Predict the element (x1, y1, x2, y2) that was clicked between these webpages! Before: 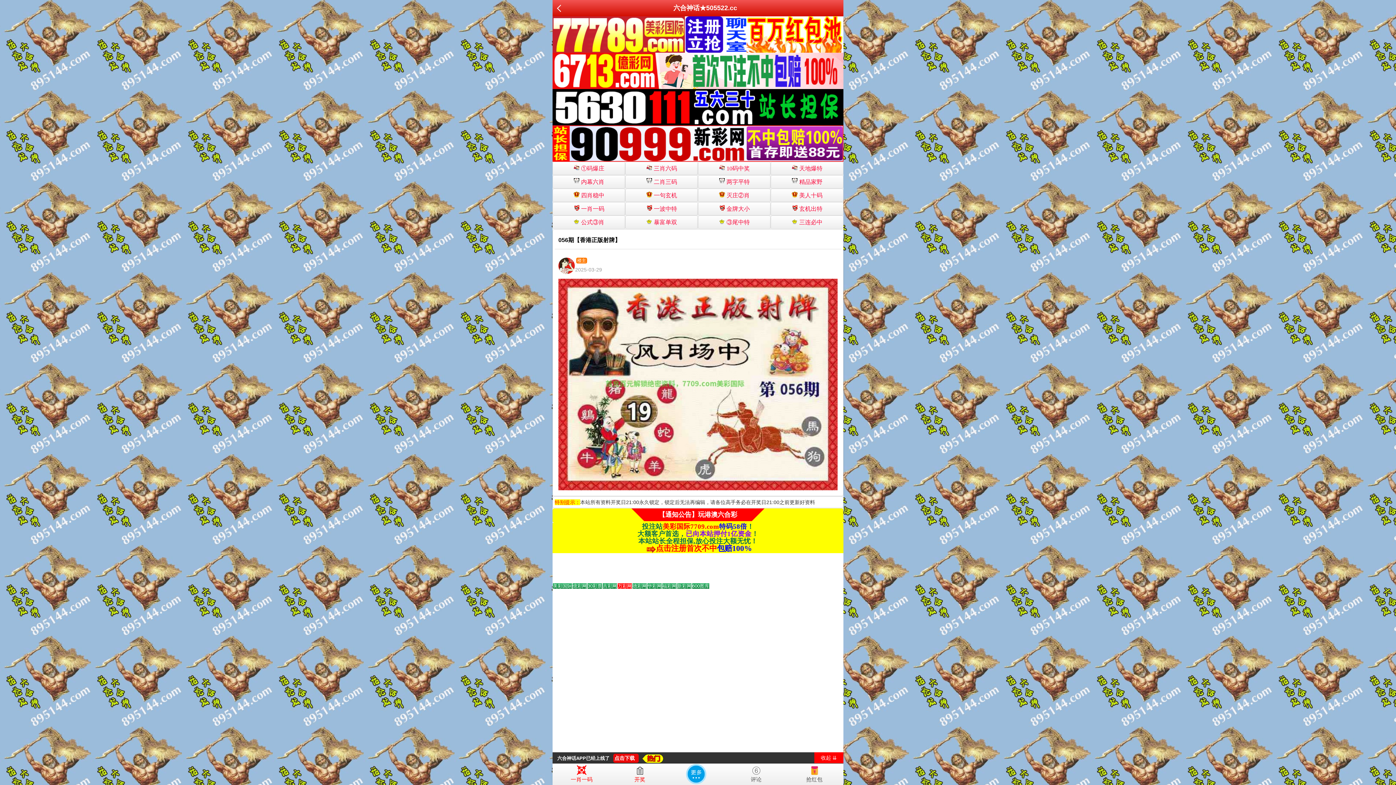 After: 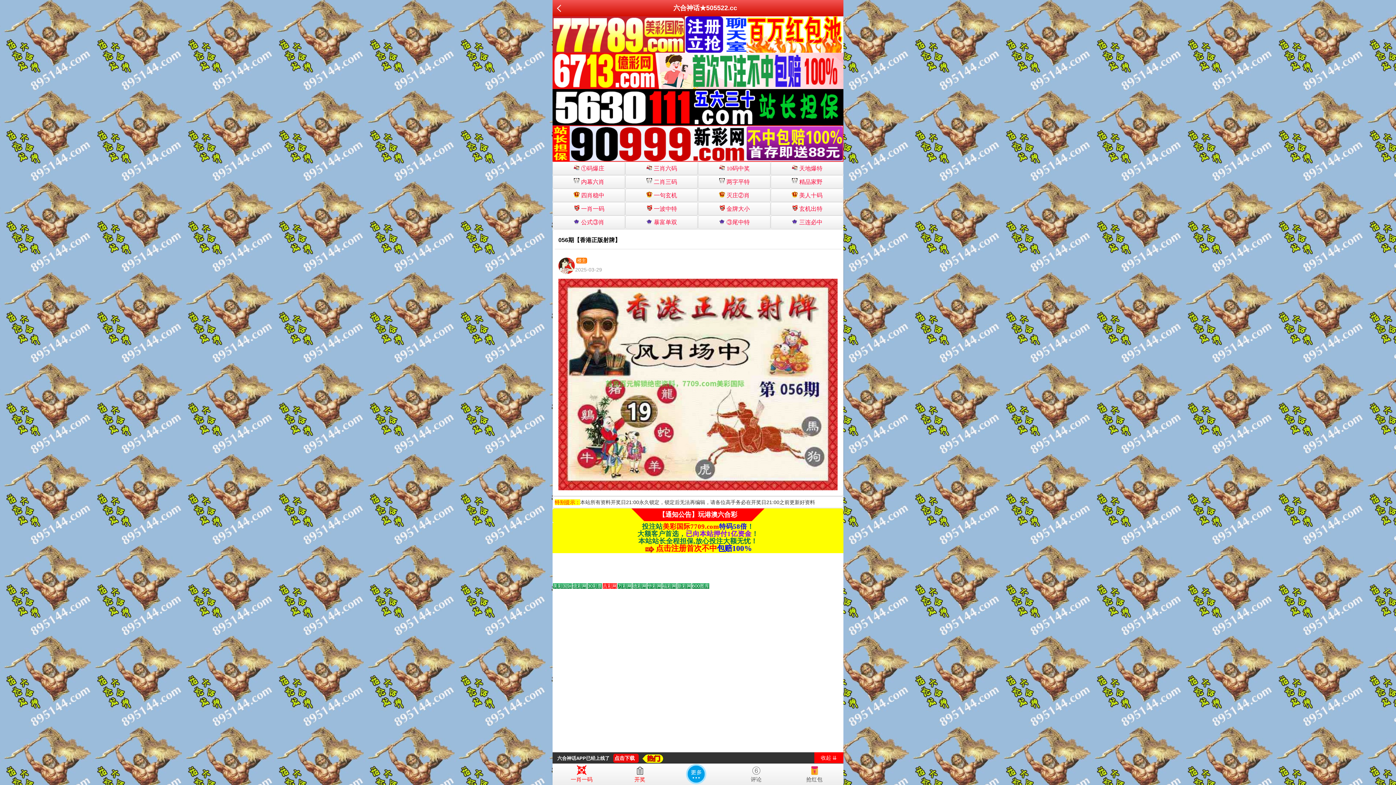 Action: bbox: (662, 583, 676, 588) label: Go to slide 8